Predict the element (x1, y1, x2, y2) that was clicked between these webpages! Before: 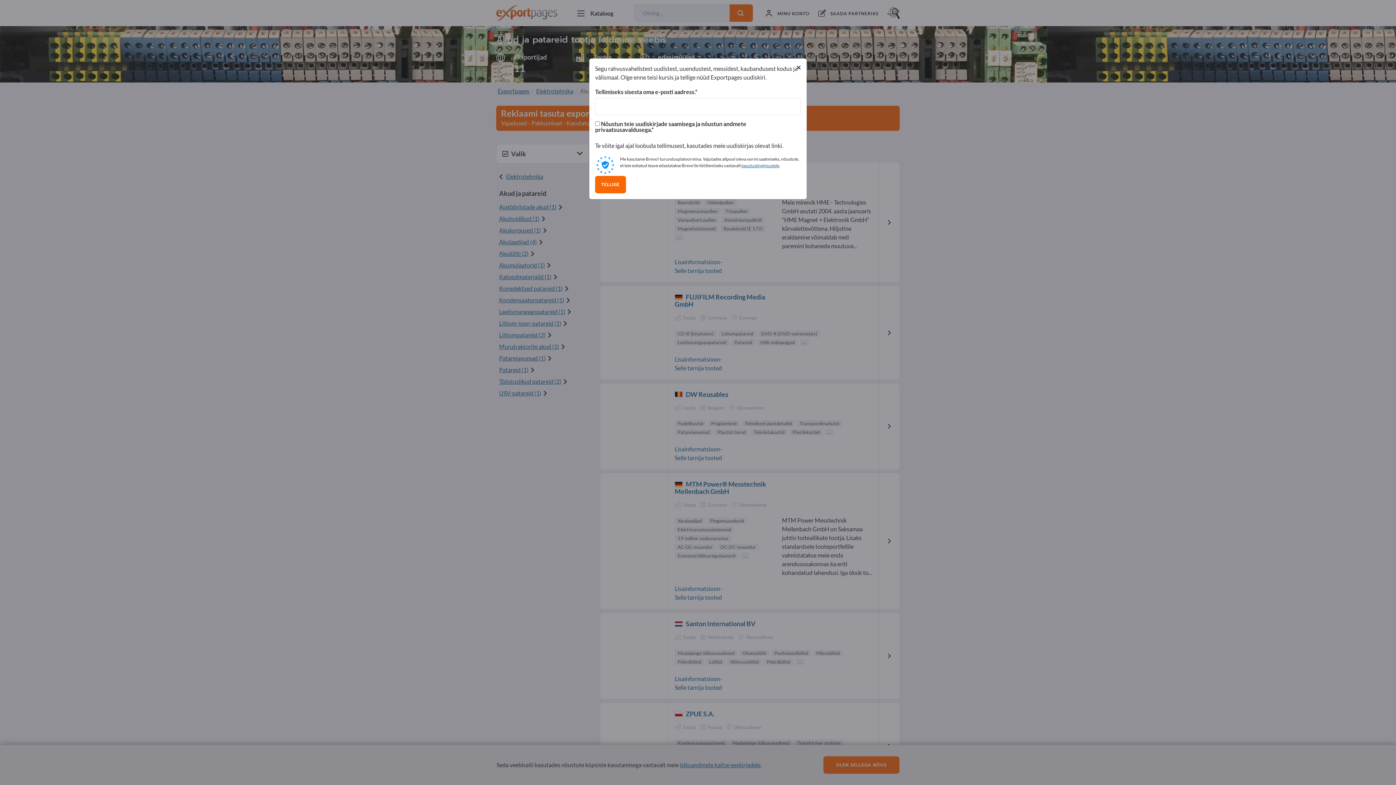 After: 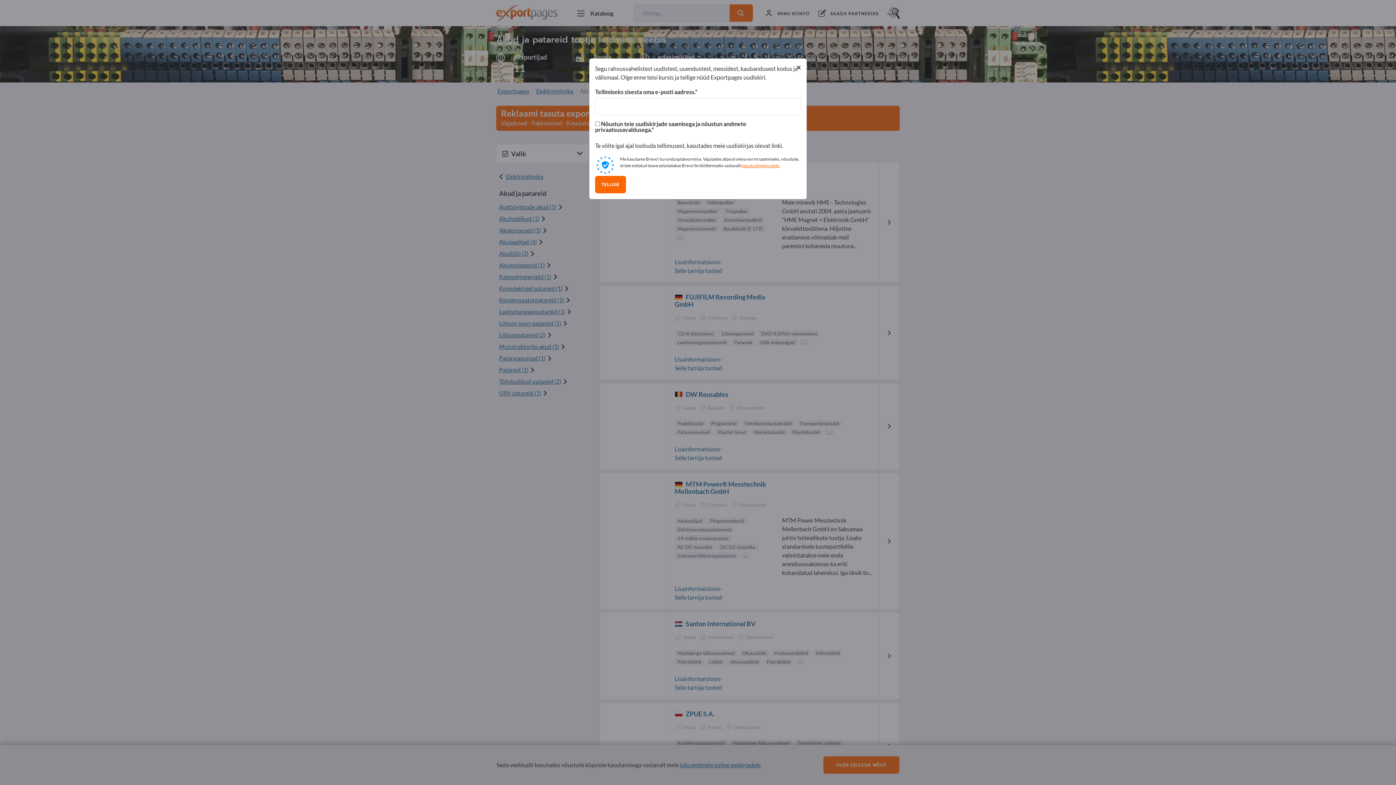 Action: label: kasutustingimustele bbox: (741, 162, 779, 168)